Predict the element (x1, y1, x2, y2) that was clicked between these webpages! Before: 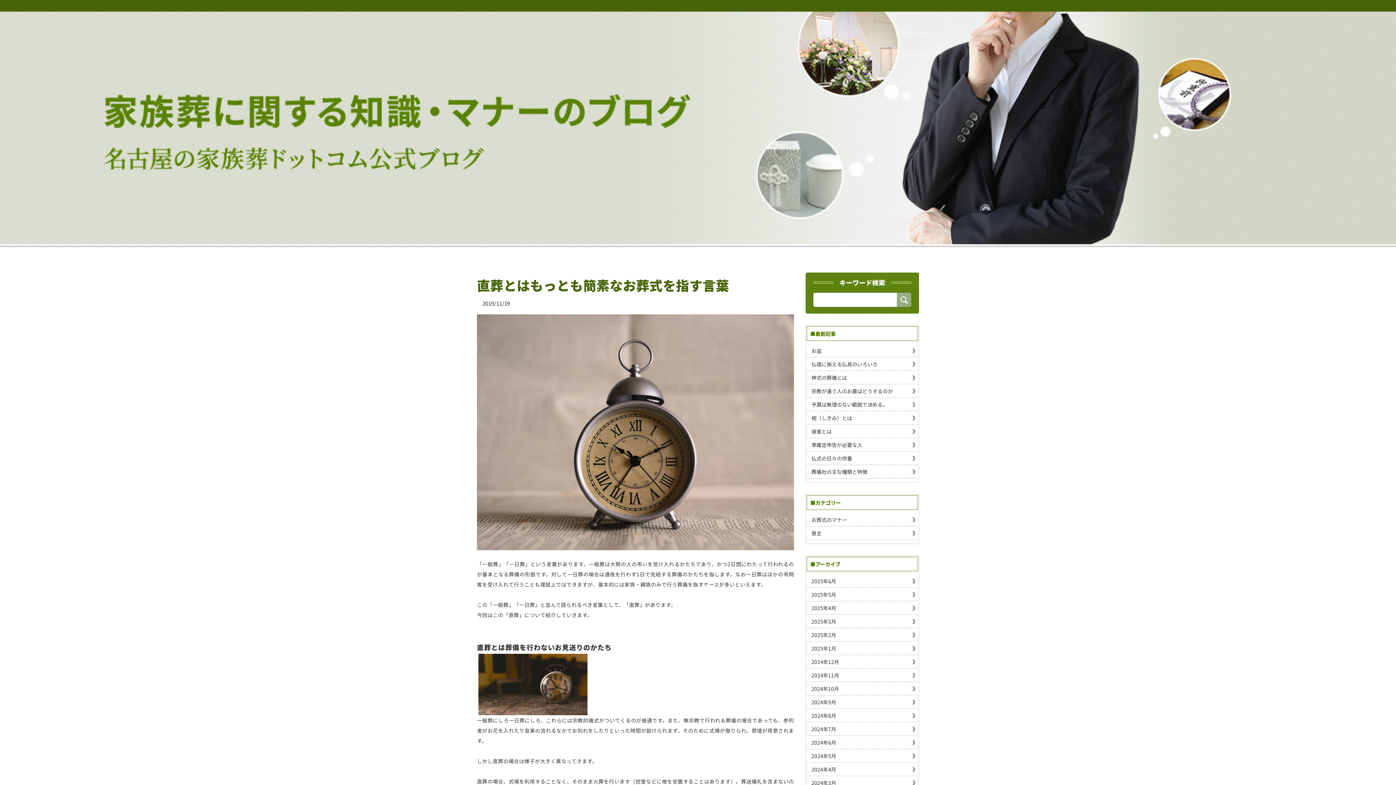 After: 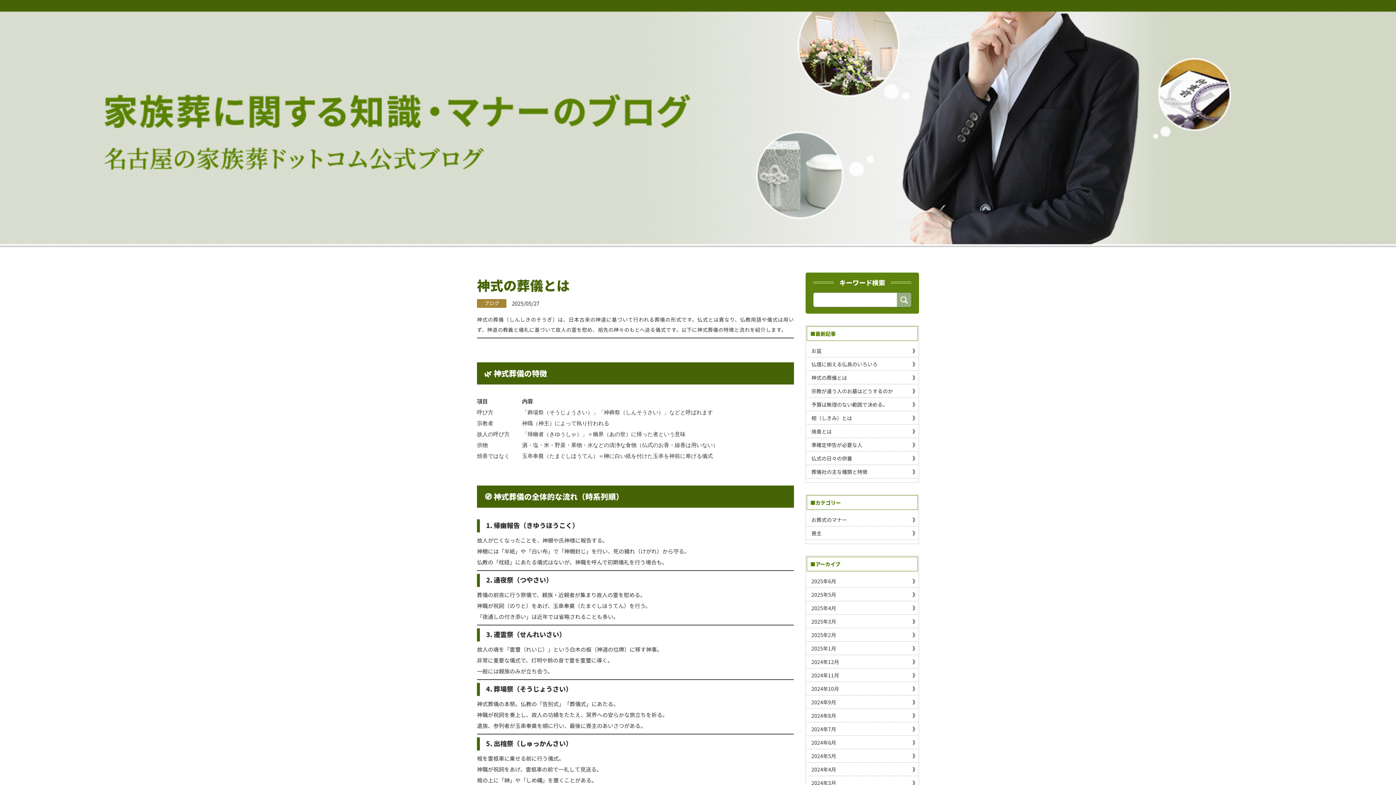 Action: label: 神式の葬儀とは bbox: (806, 371, 918, 384)